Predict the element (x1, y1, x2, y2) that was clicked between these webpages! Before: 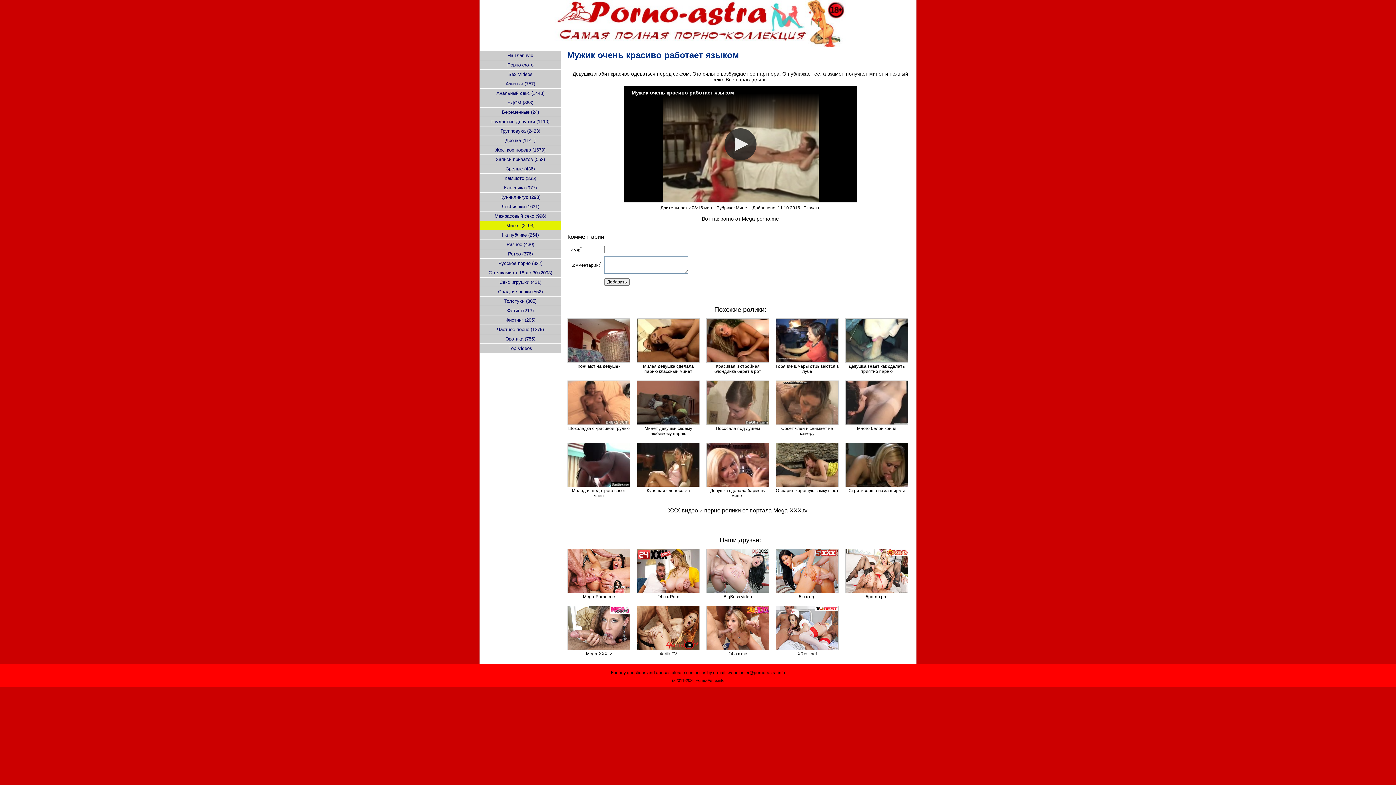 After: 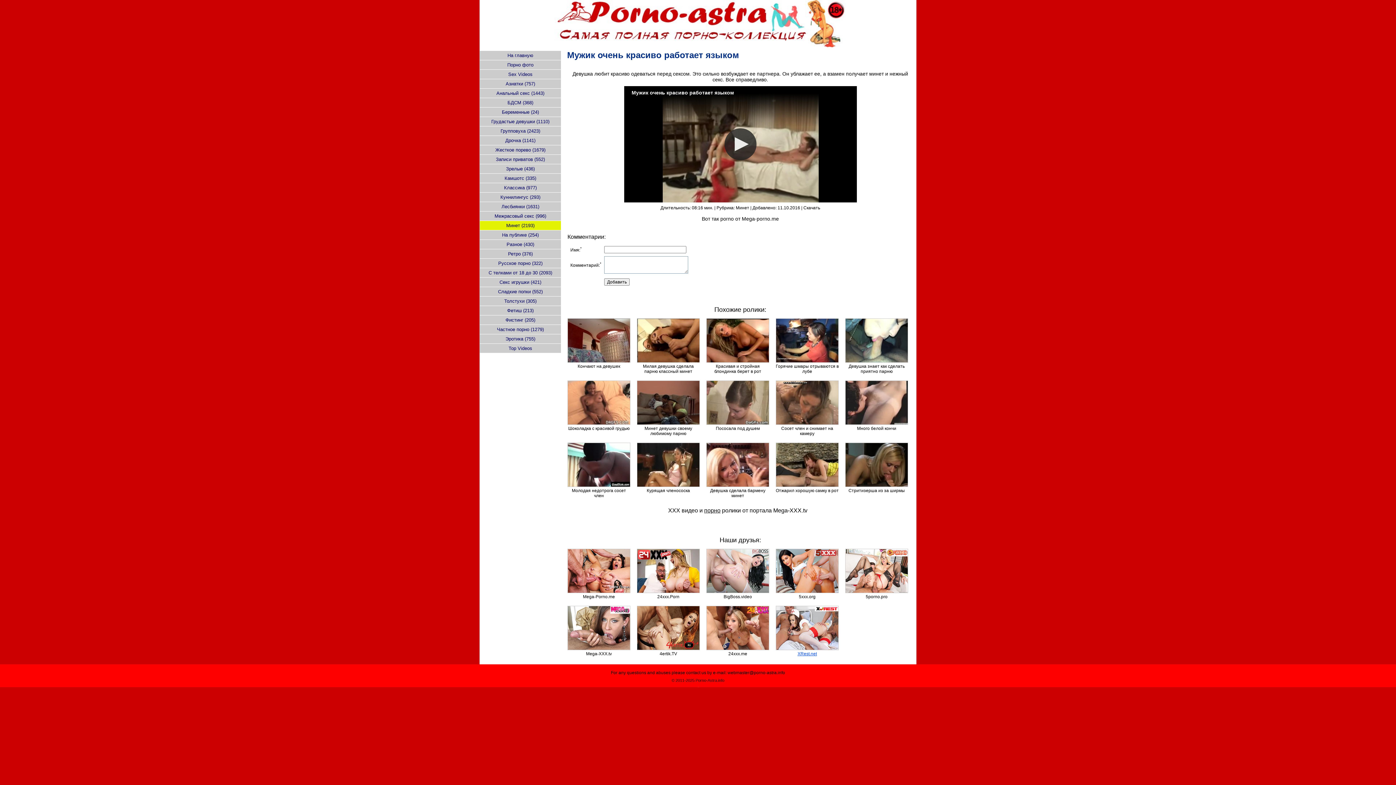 Action: label: XRest.net bbox: (797, 651, 817, 656)